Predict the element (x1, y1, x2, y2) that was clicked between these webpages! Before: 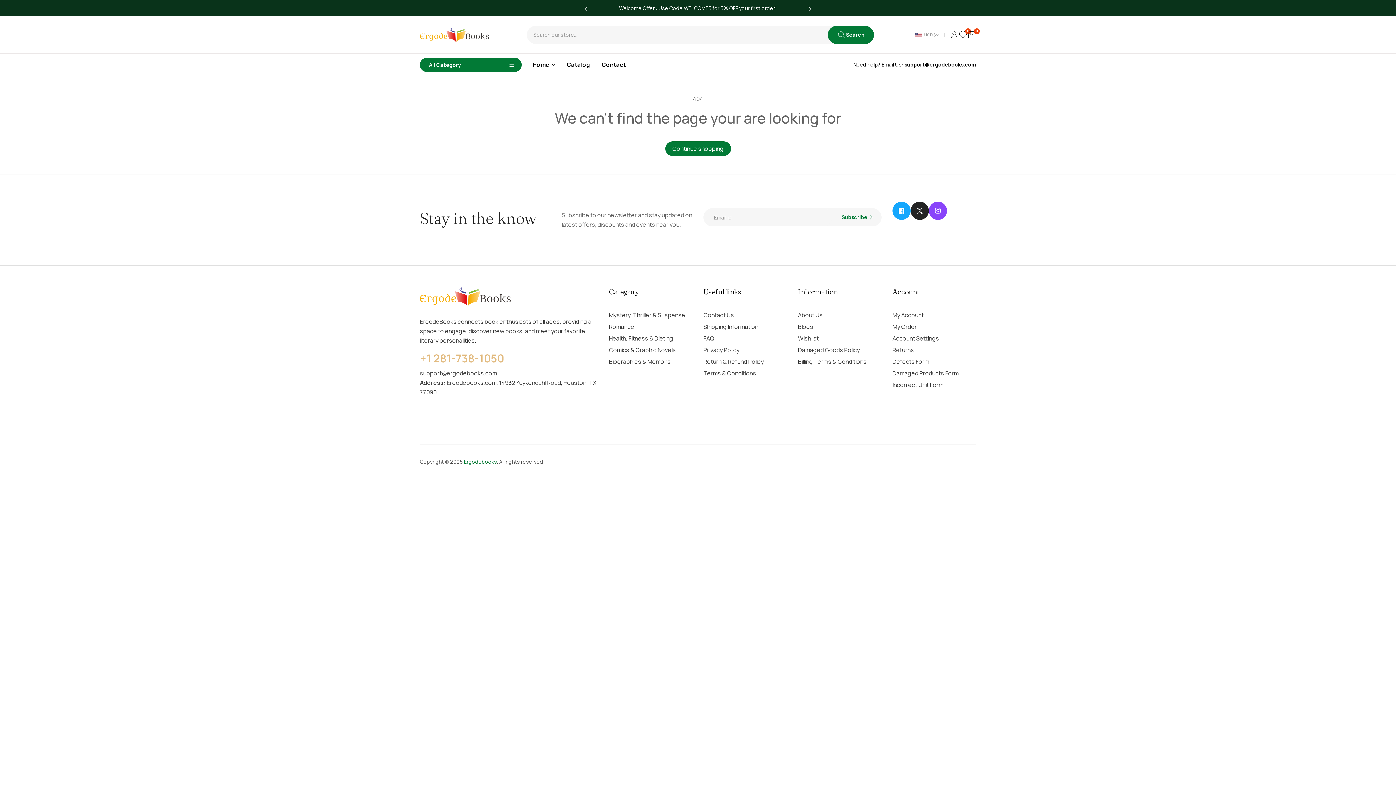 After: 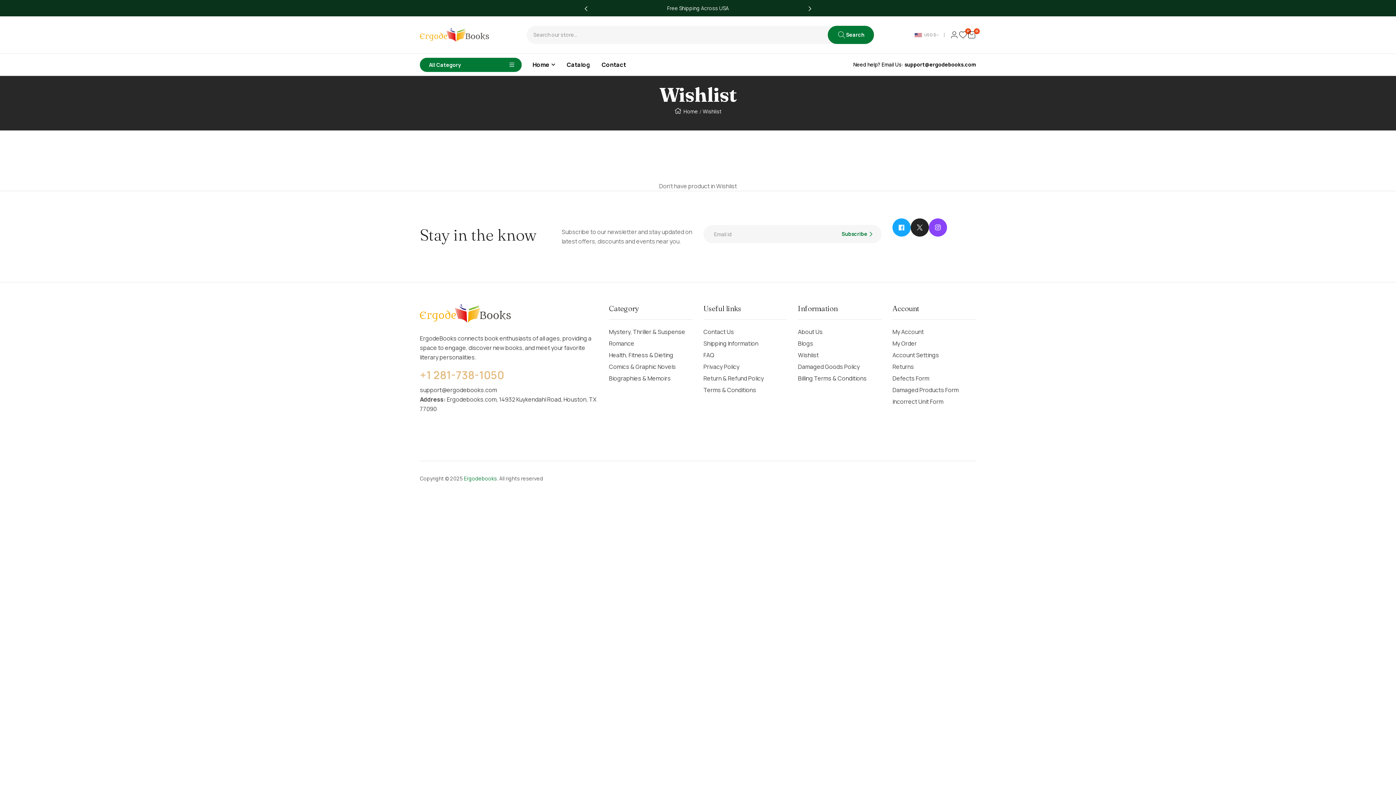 Action: bbox: (798, 332, 818, 344) label: Wishlist